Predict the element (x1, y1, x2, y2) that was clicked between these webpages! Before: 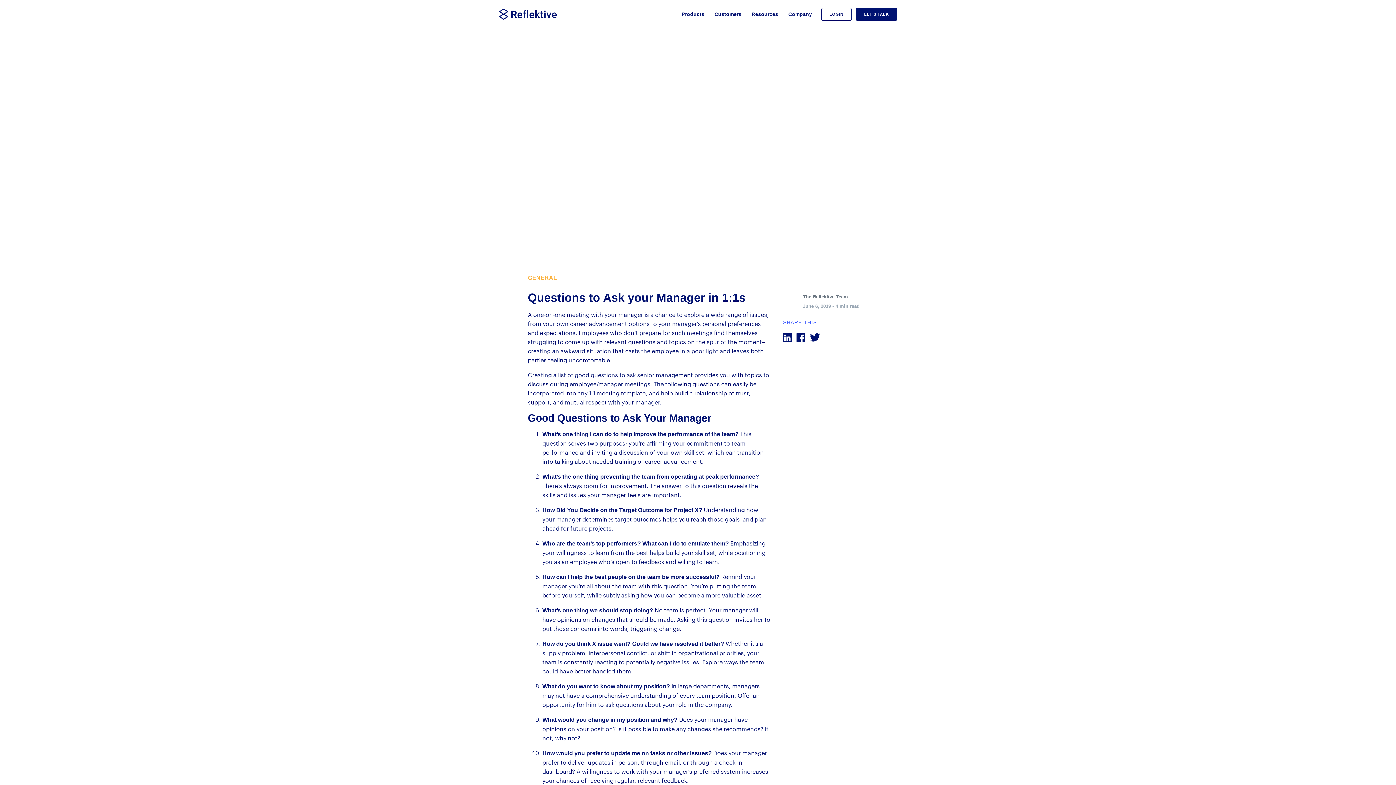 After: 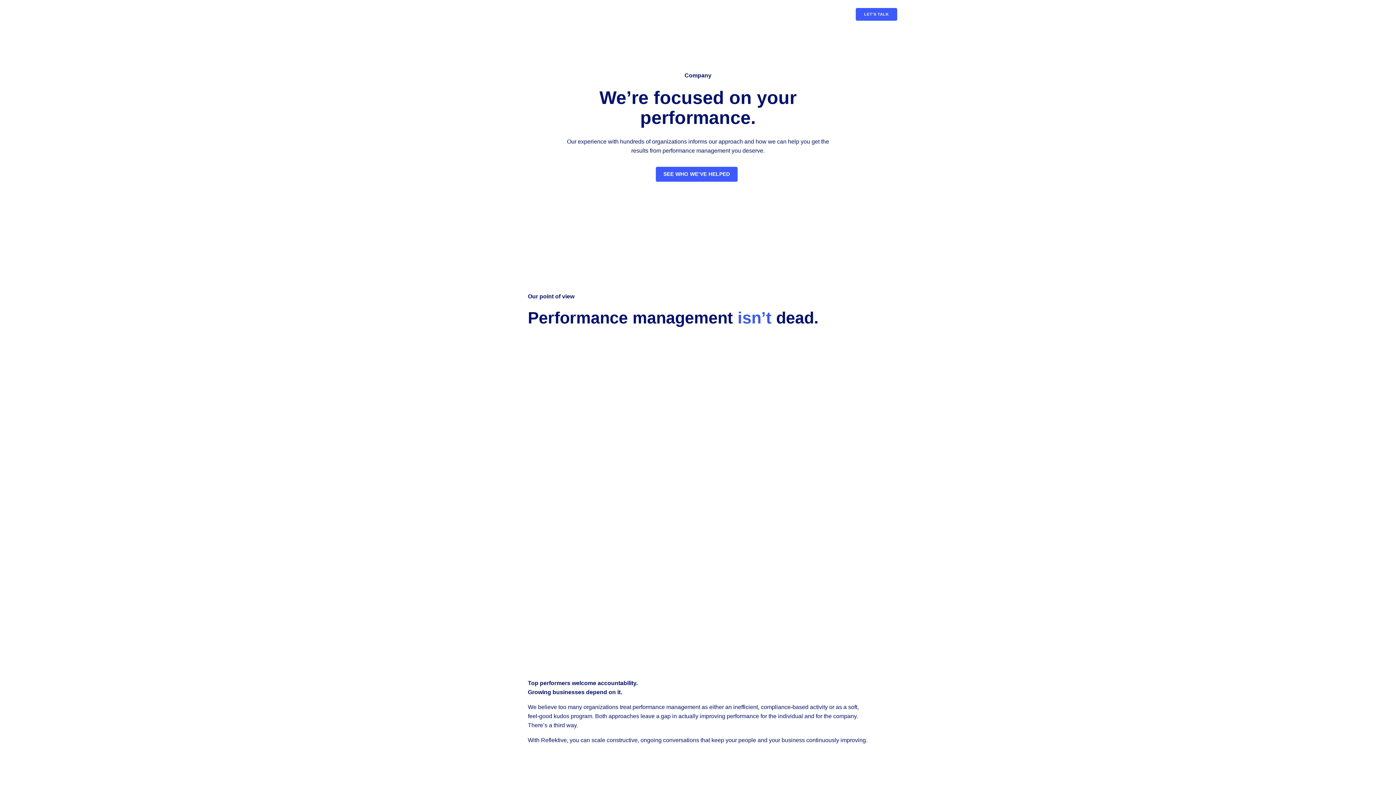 Action: label: Company bbox: (783, 5, 817, 22)